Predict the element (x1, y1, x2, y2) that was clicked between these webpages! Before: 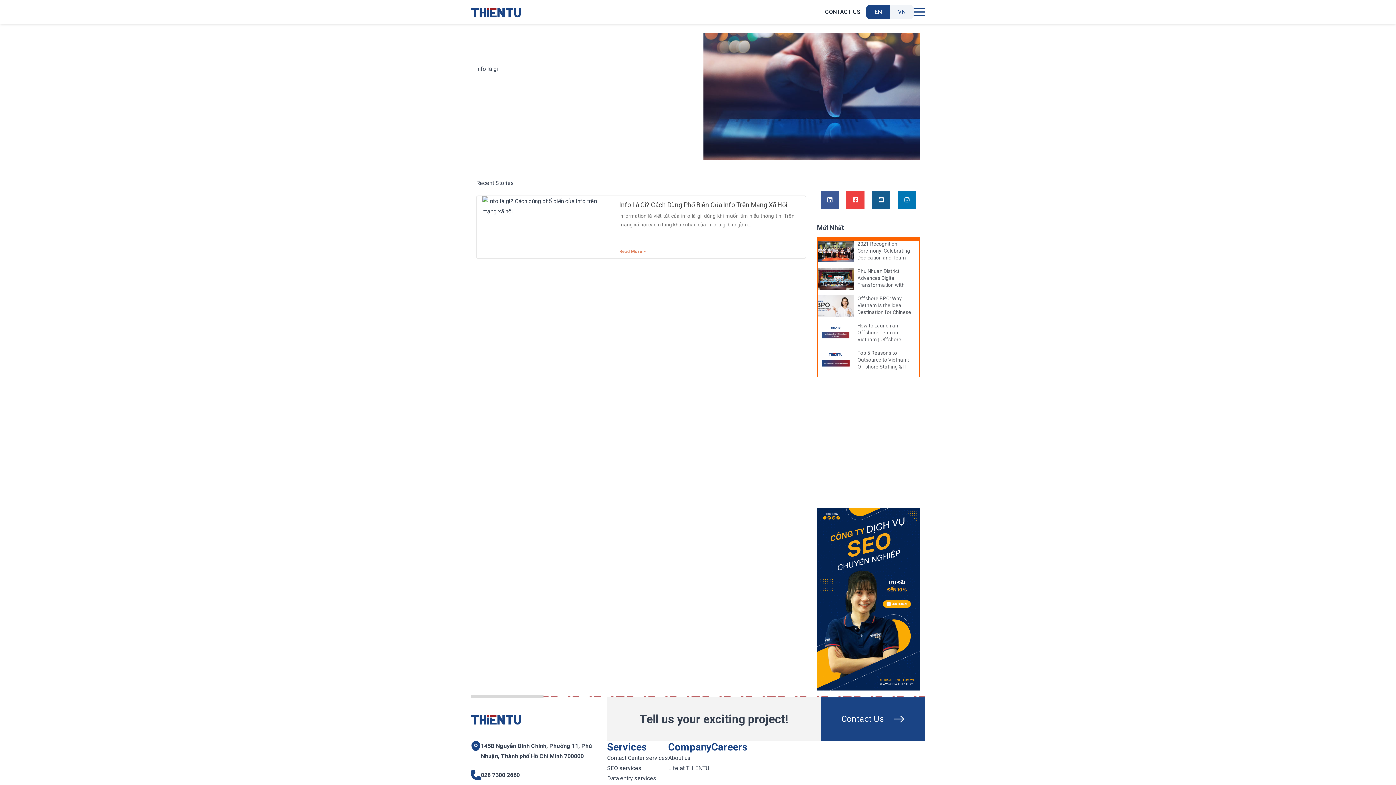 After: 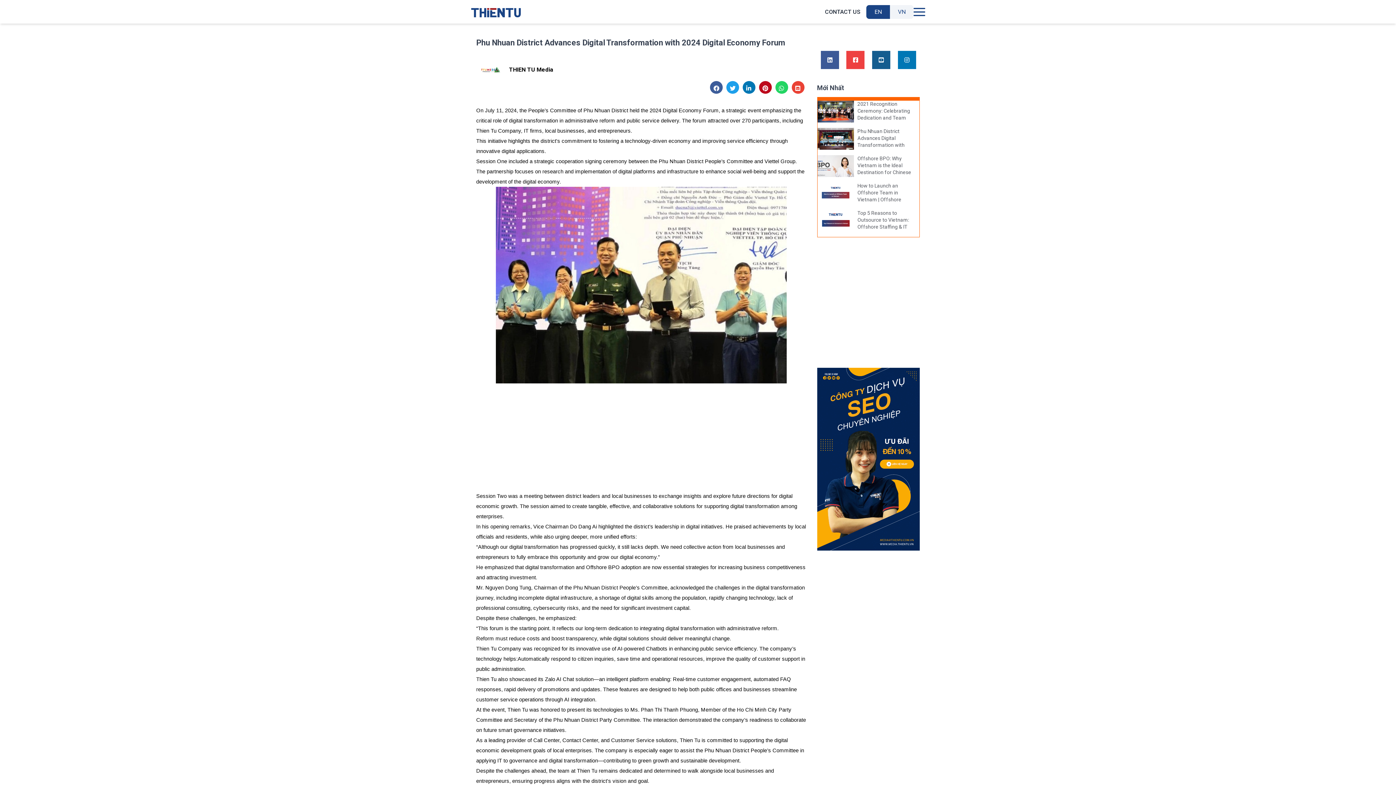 Action: bbox: (817, 268, 854, 289)